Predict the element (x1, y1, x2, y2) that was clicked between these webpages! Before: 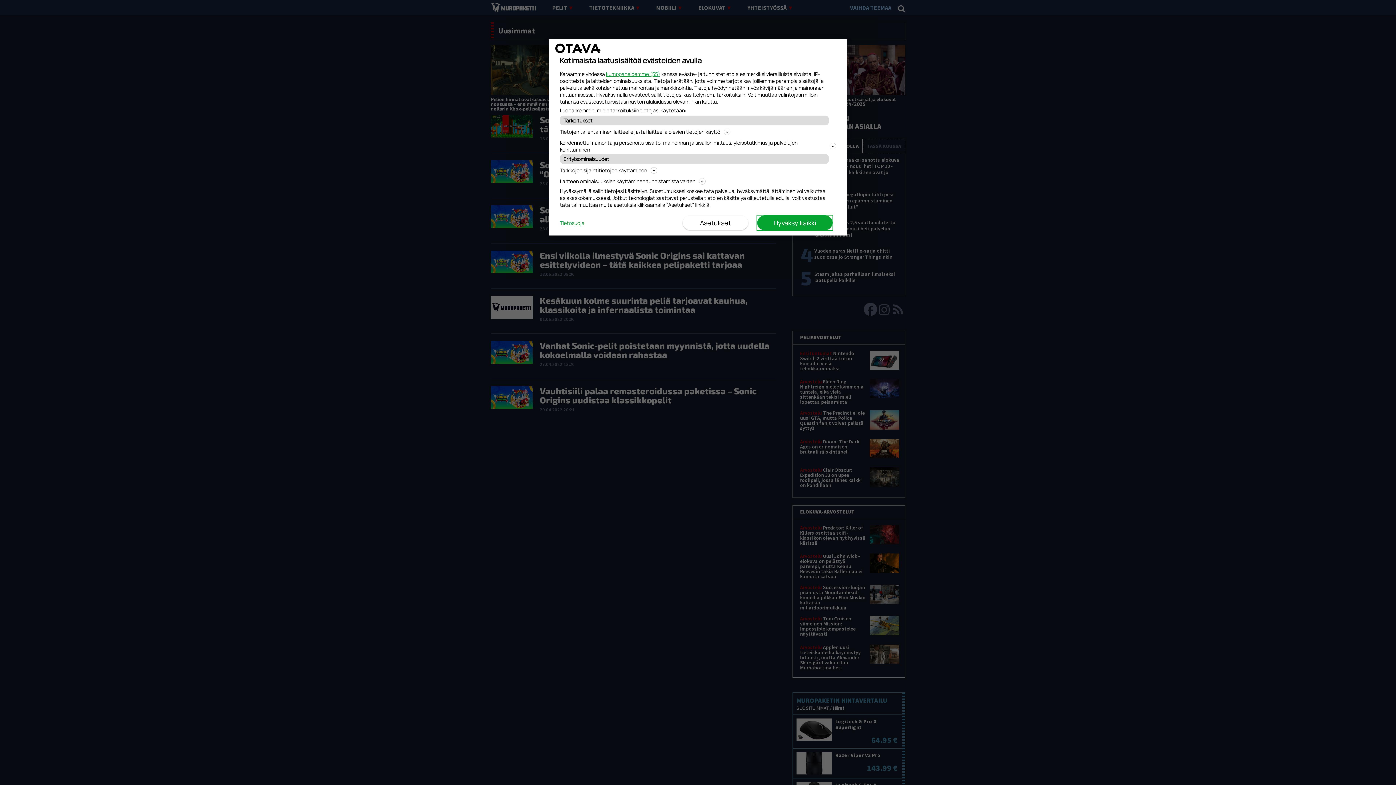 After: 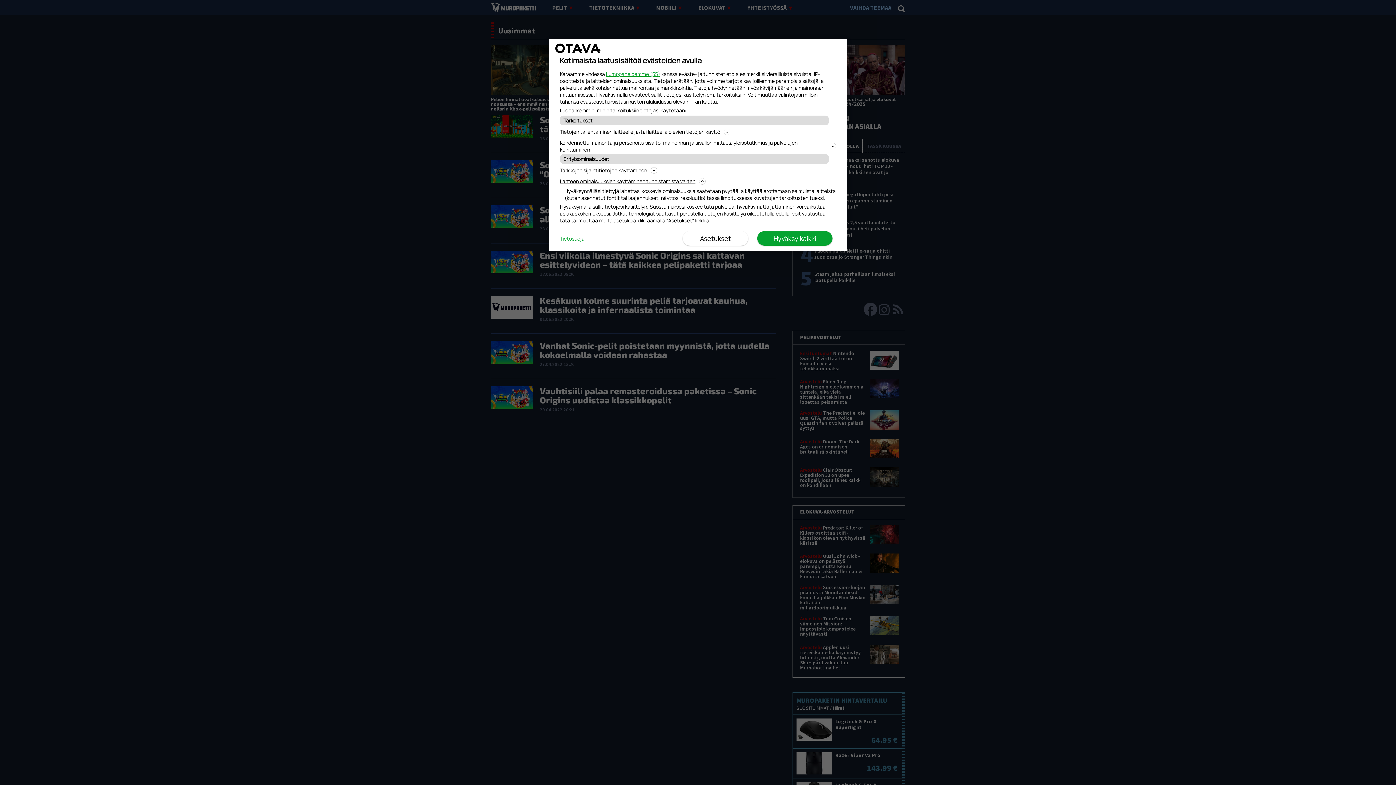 Action: bbox: (560, 176, 836, 185) label: Laitteen ominaisuuksien käyttäminen tunnistamista varten